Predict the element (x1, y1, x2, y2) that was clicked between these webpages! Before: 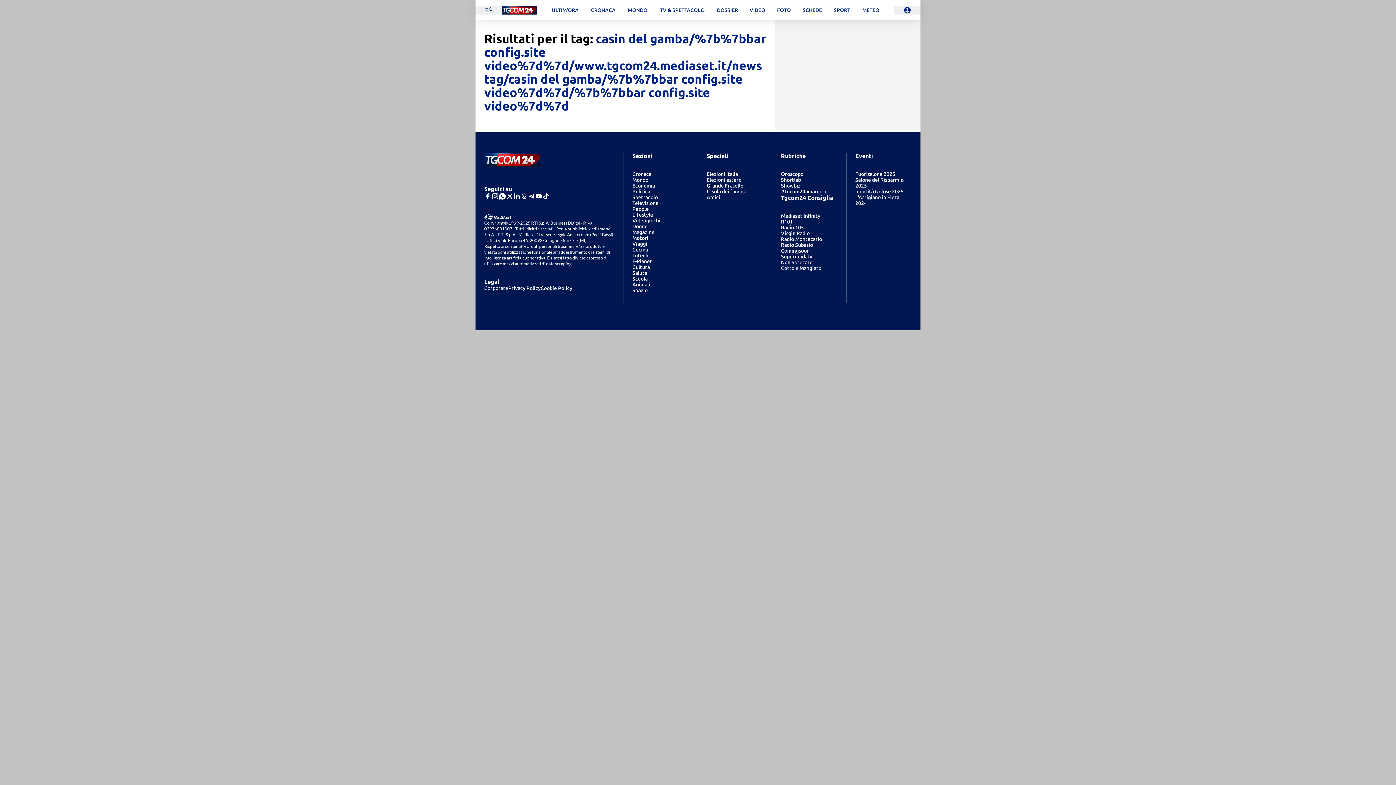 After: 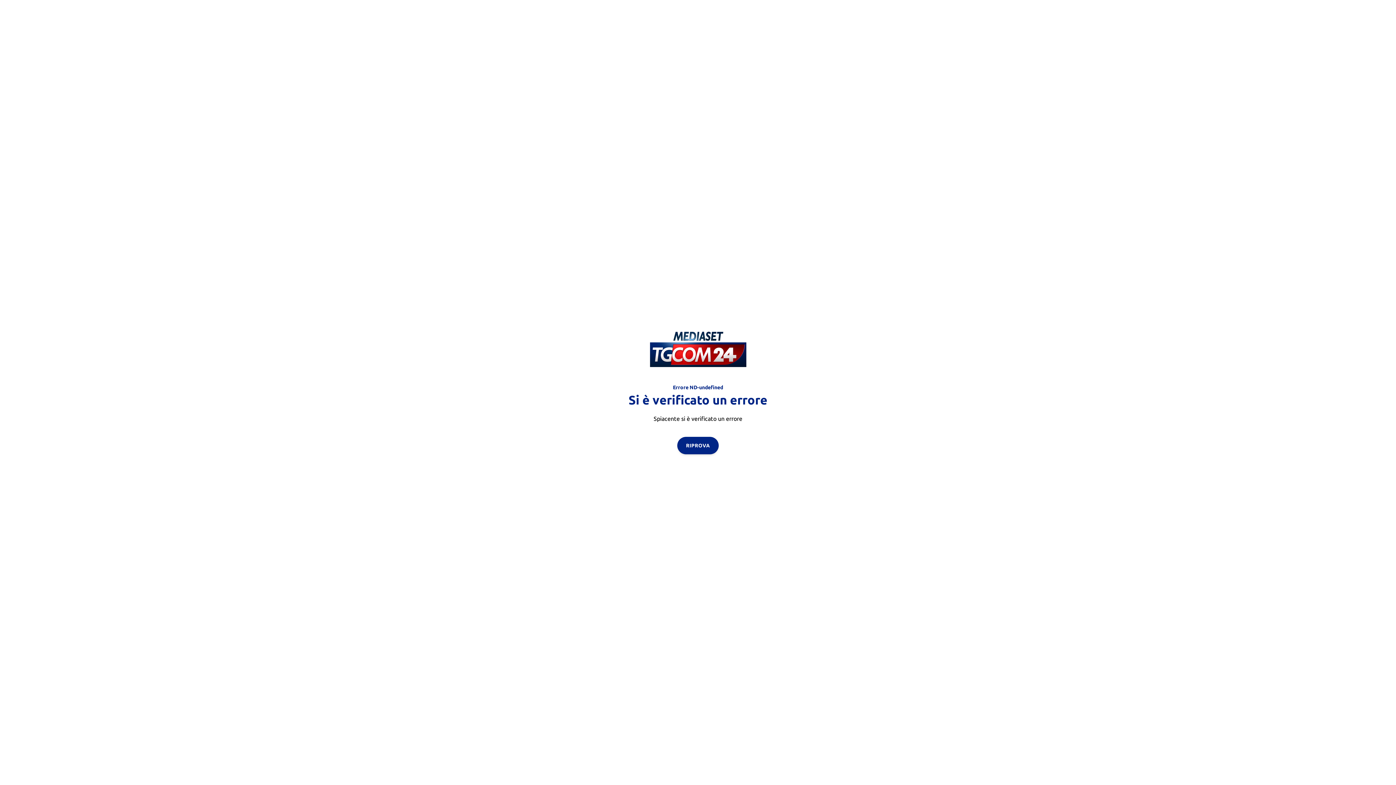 Action: label: FOTO bbox: (771, 0, 797, 20)